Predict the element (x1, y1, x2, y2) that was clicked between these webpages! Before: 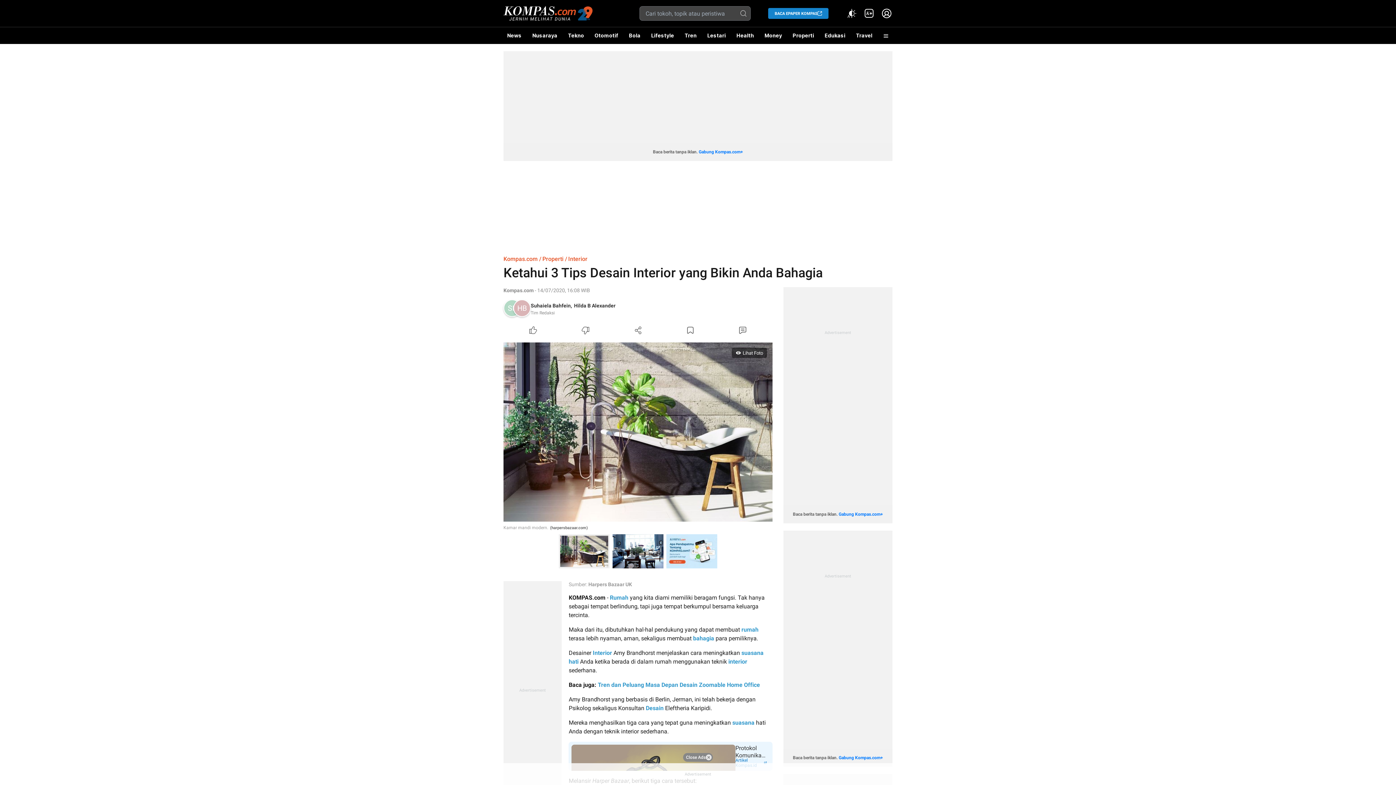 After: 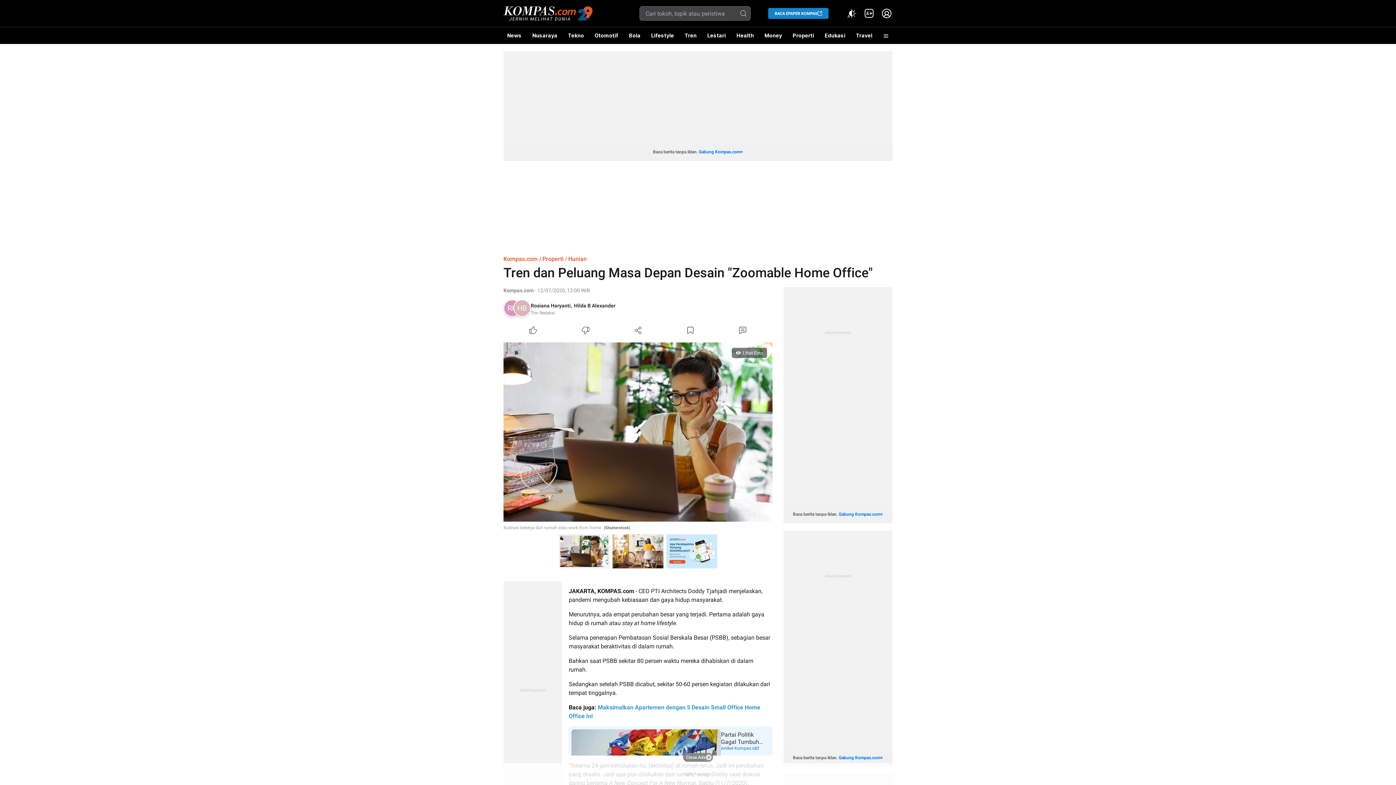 Action: bbox: (597, 681, 760, 688) label: Tren dan Peluang Masa Depan Desain Zoomable Home Office